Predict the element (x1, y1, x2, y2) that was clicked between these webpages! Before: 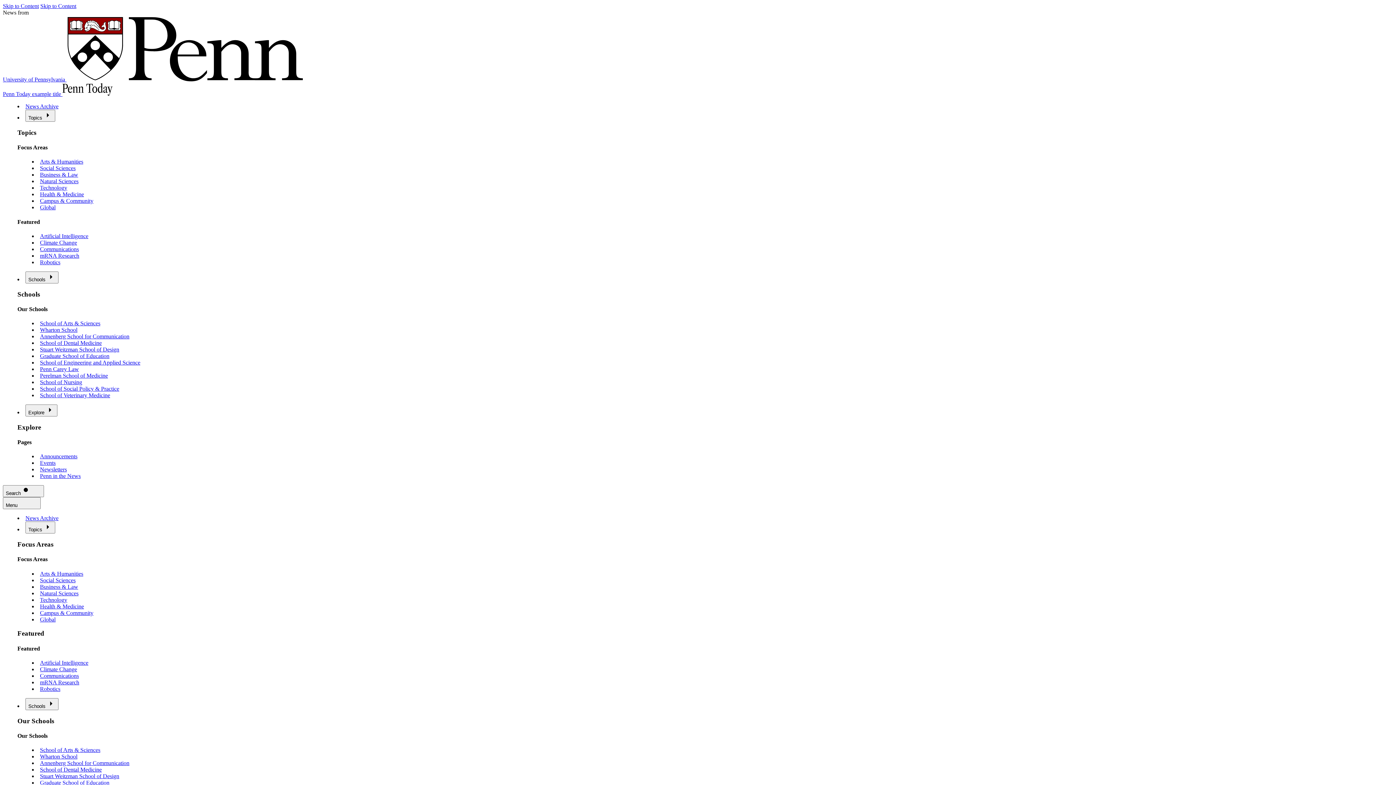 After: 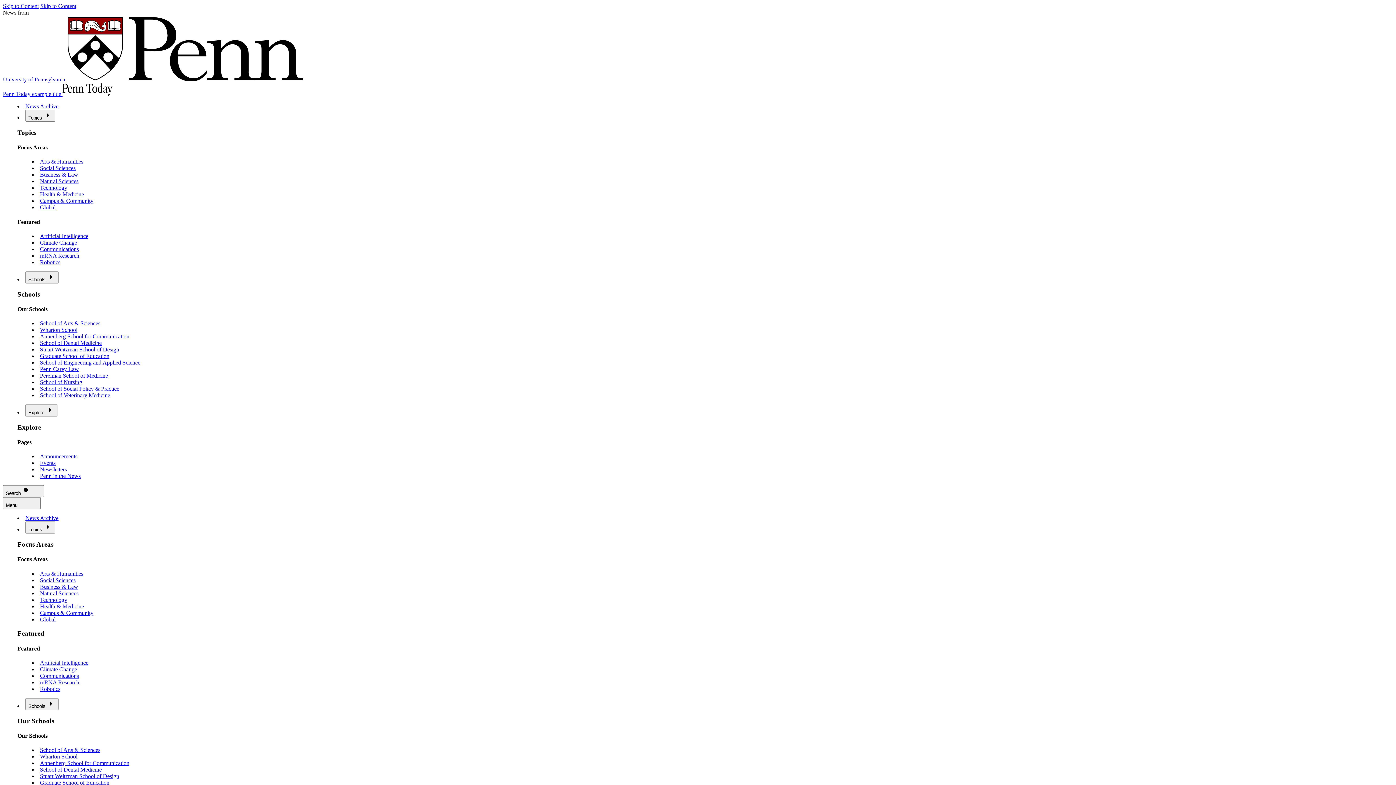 Action: label: Robotics bbox: (40, 686, 60, 692)